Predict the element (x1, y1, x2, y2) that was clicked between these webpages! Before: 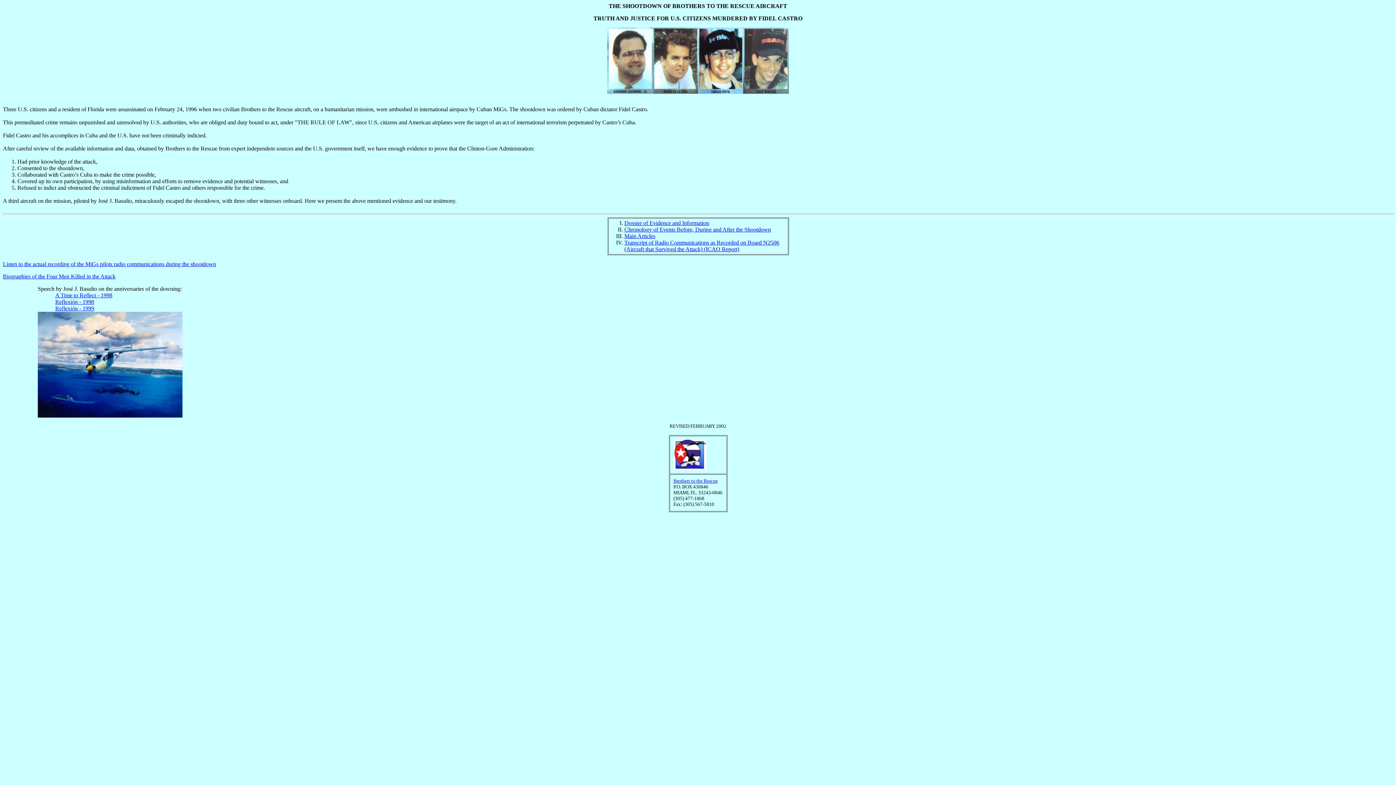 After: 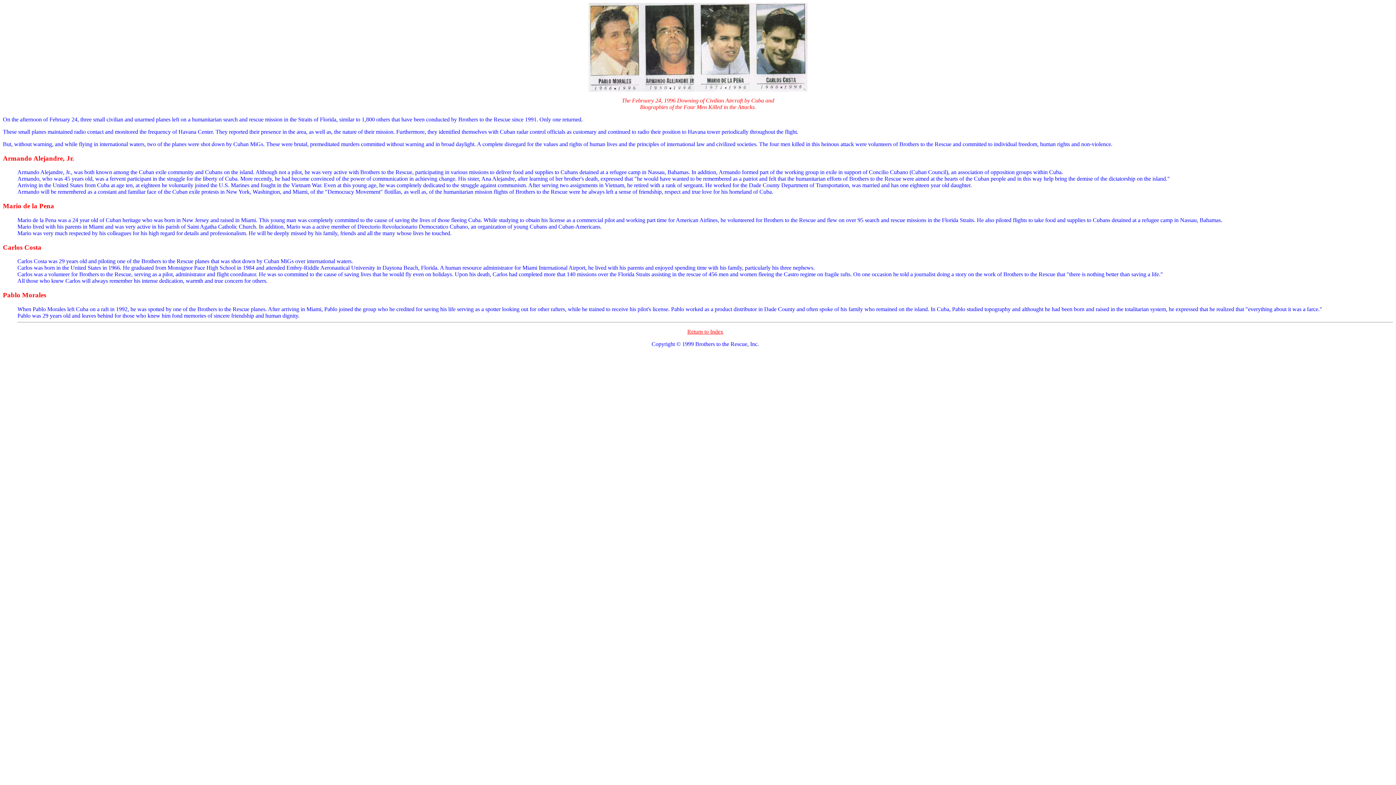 Action: bbox: (2, 273, 115, 279) label: Biographies of the Four Men Killed in the Attack